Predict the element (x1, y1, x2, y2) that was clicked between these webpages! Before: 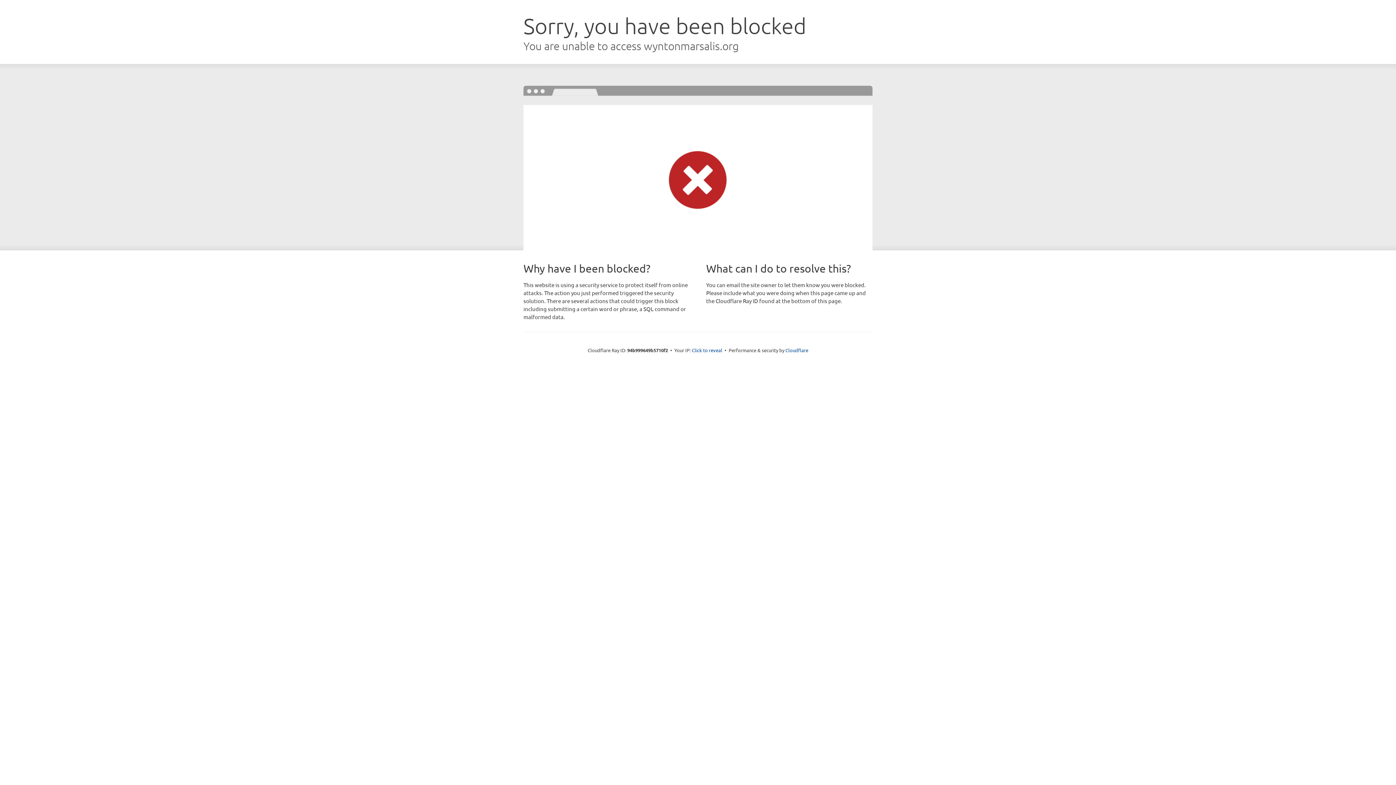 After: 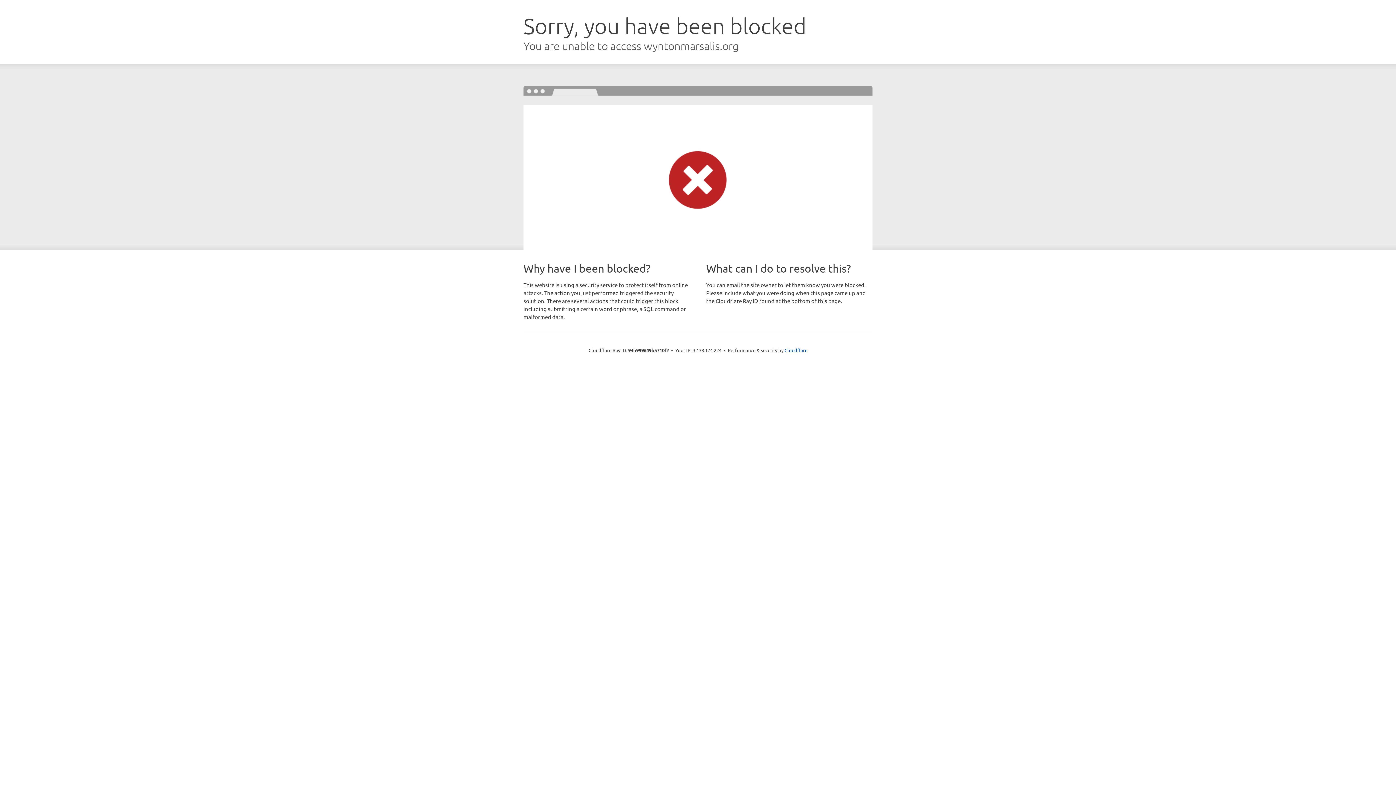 Action: label: Click to reveal bbox: (692, 346, 722, 353)